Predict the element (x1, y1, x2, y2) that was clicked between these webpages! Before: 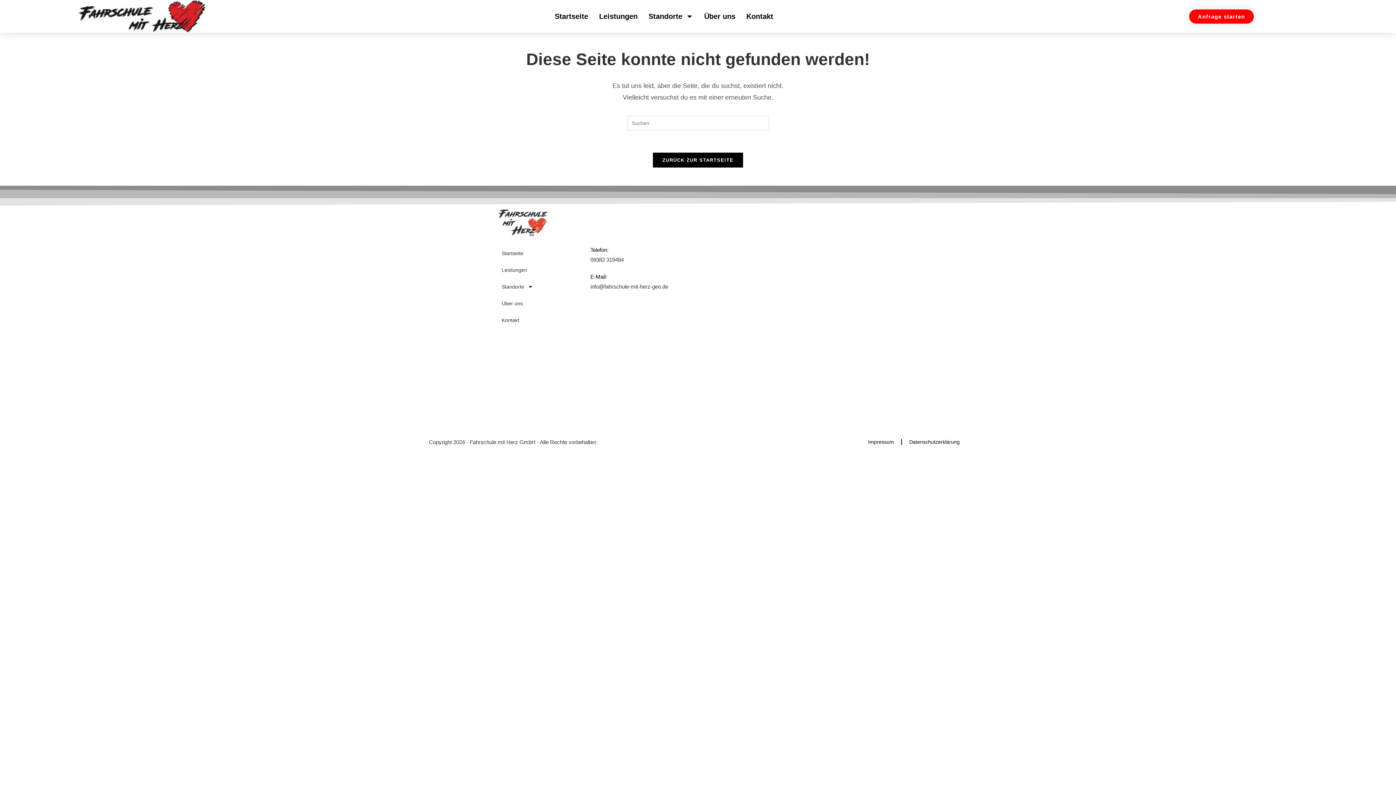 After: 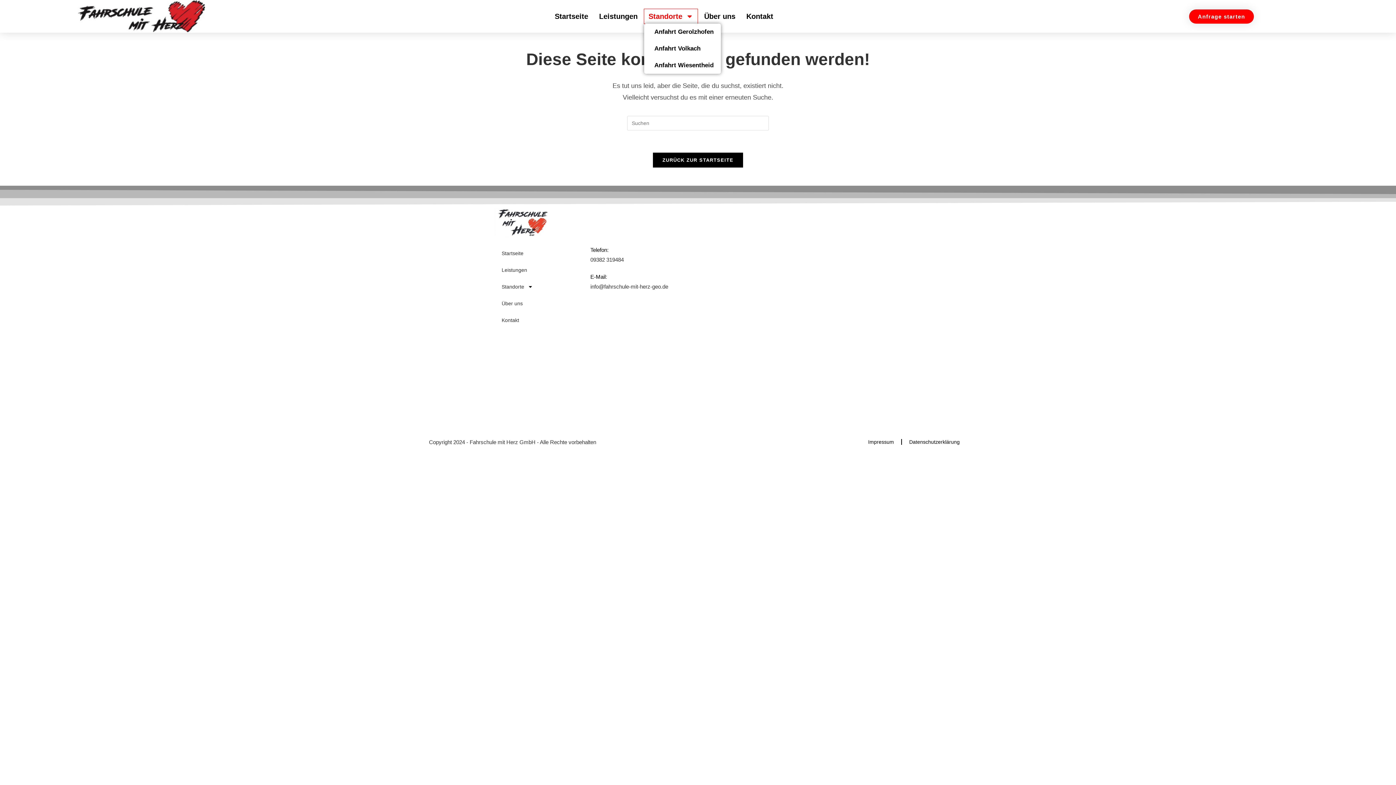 Action: bbox: (644, 9, 697, 23) label: Standorte